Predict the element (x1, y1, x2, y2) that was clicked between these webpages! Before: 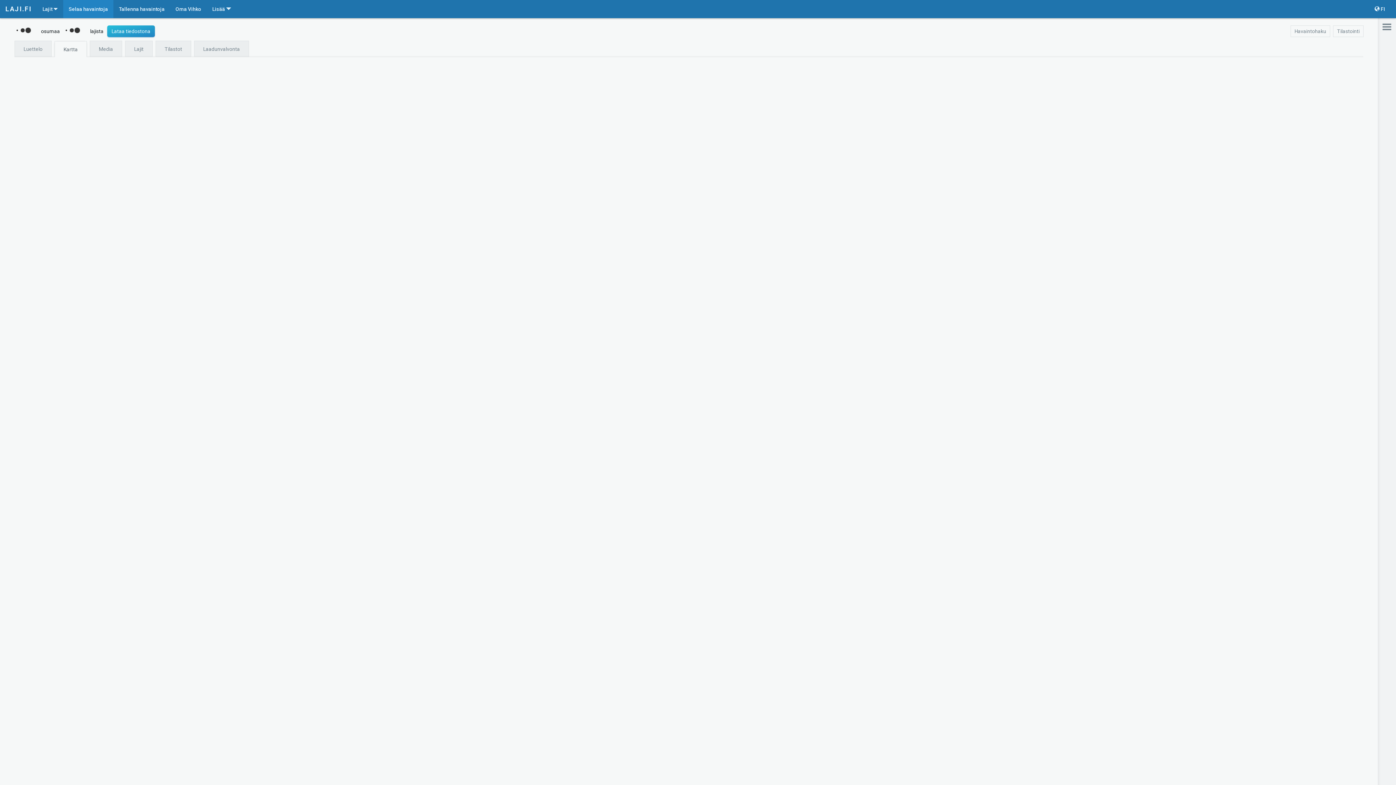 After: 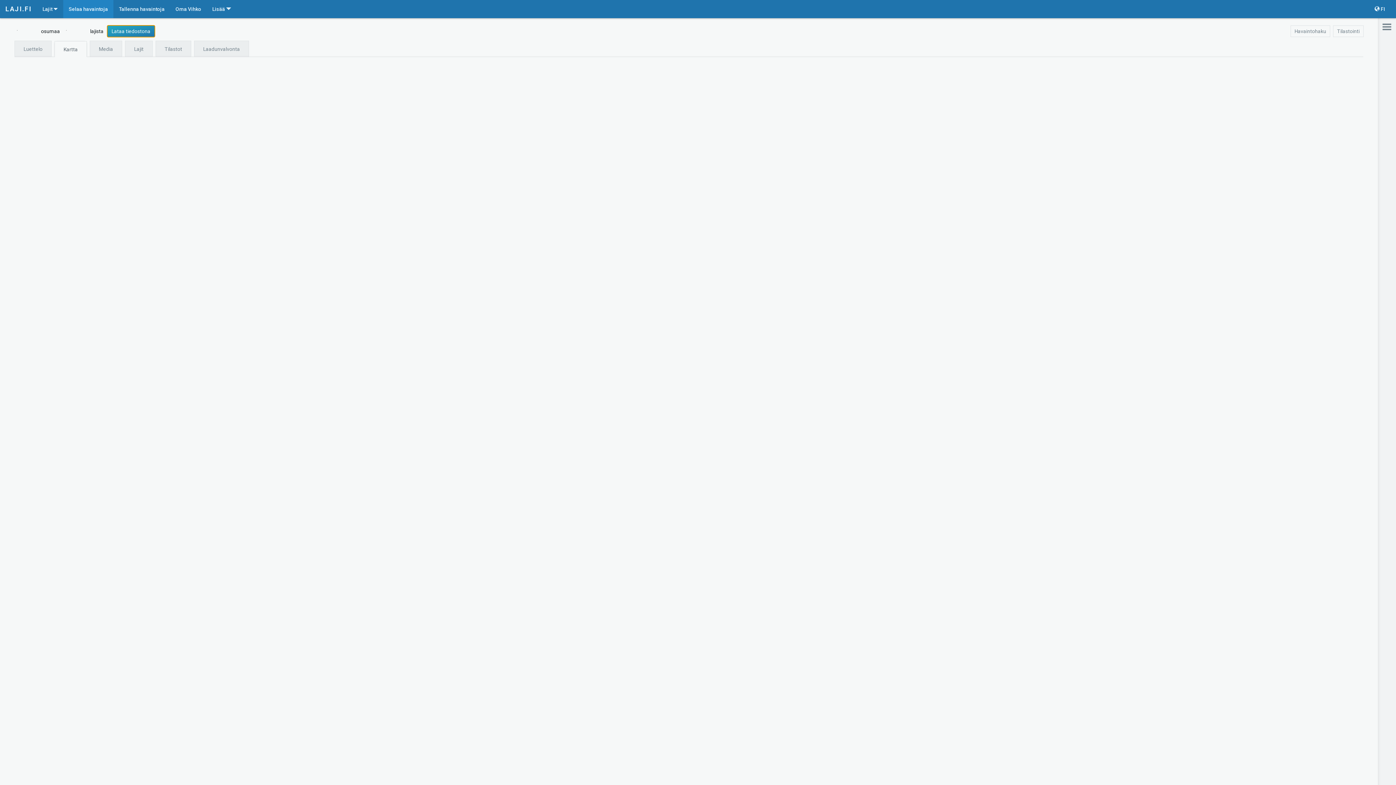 Action: label: Lataa tiedostona bbox: (107, 25, 154, 37)